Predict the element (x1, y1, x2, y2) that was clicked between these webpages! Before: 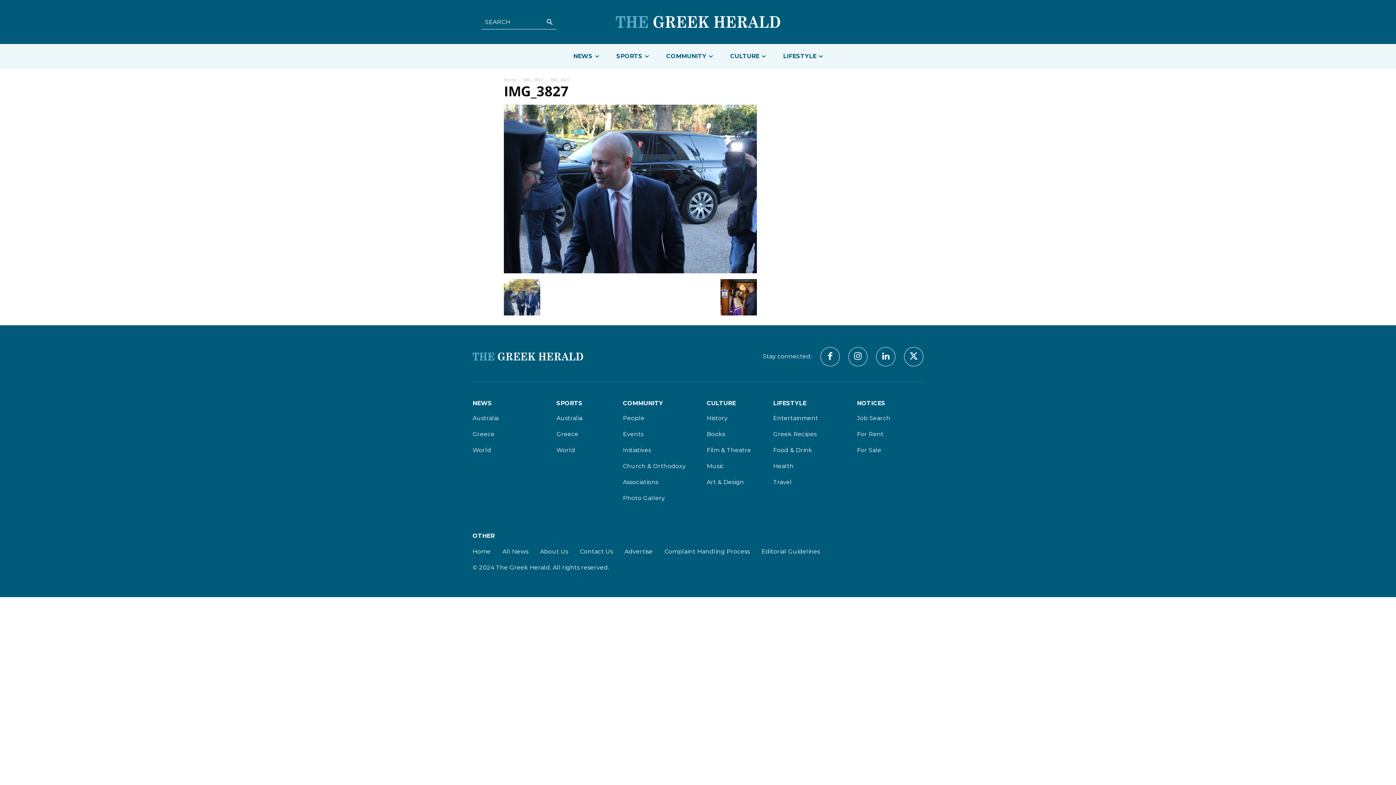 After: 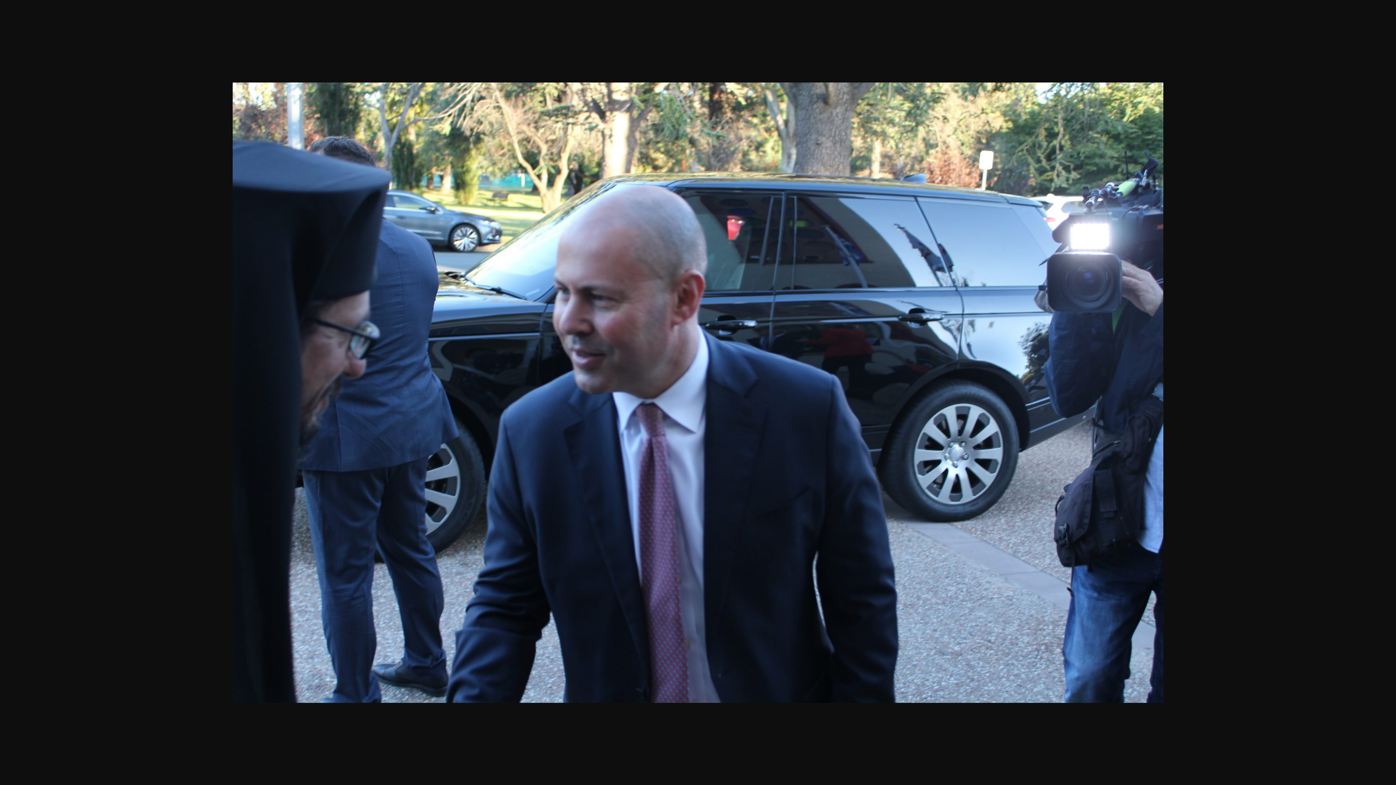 Action: bbox: (504, 268, 757, 274)